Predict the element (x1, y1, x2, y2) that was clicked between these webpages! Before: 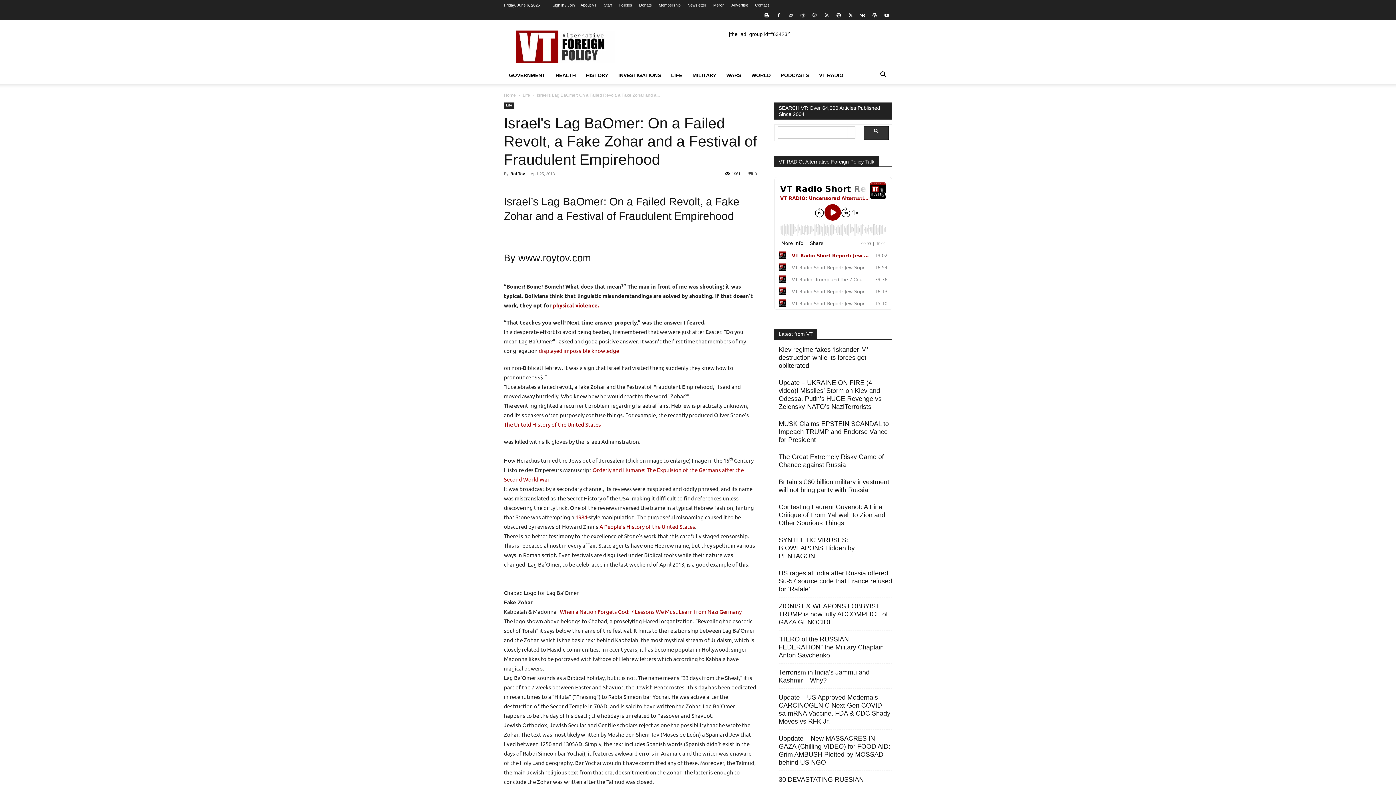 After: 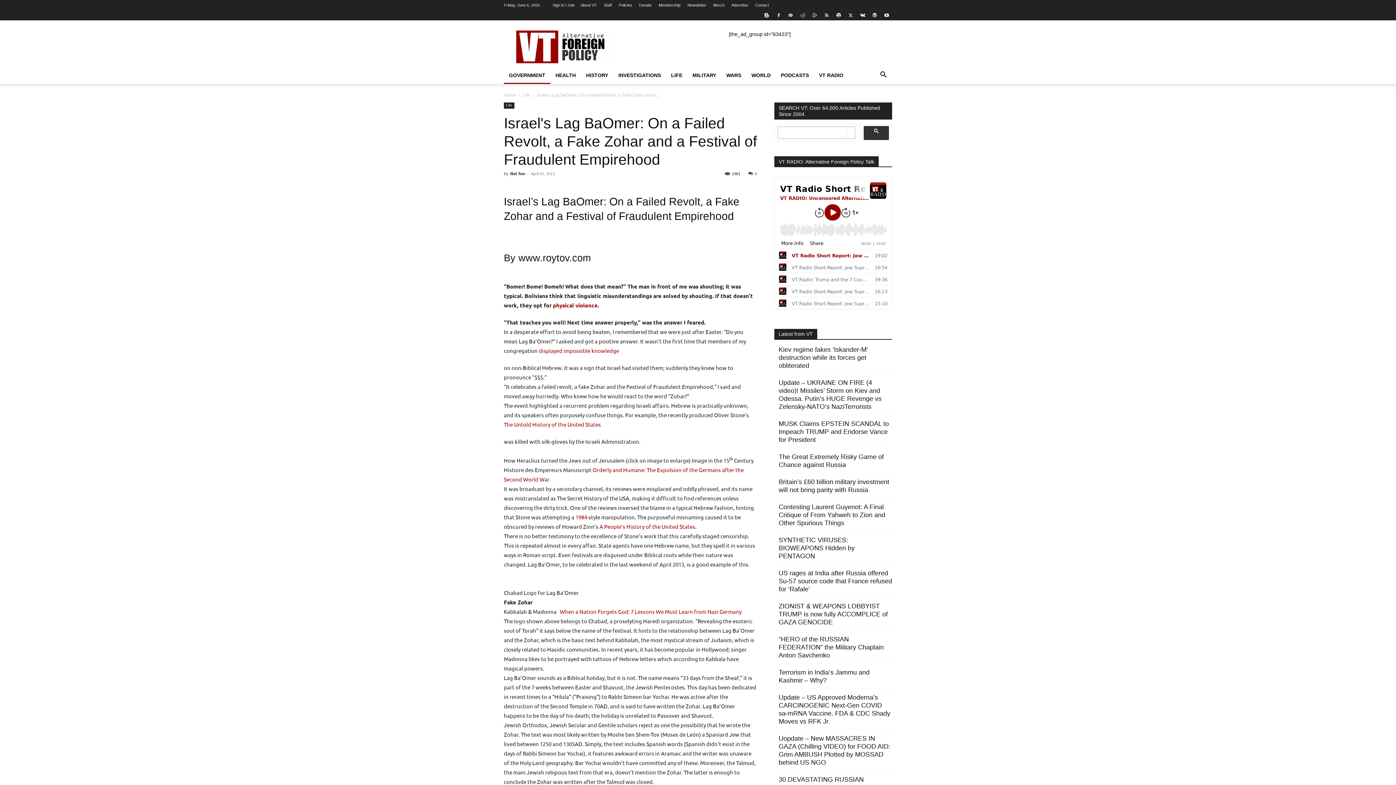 Action: bbox: (504, 66, 550, 84) label: GOVERNMENT